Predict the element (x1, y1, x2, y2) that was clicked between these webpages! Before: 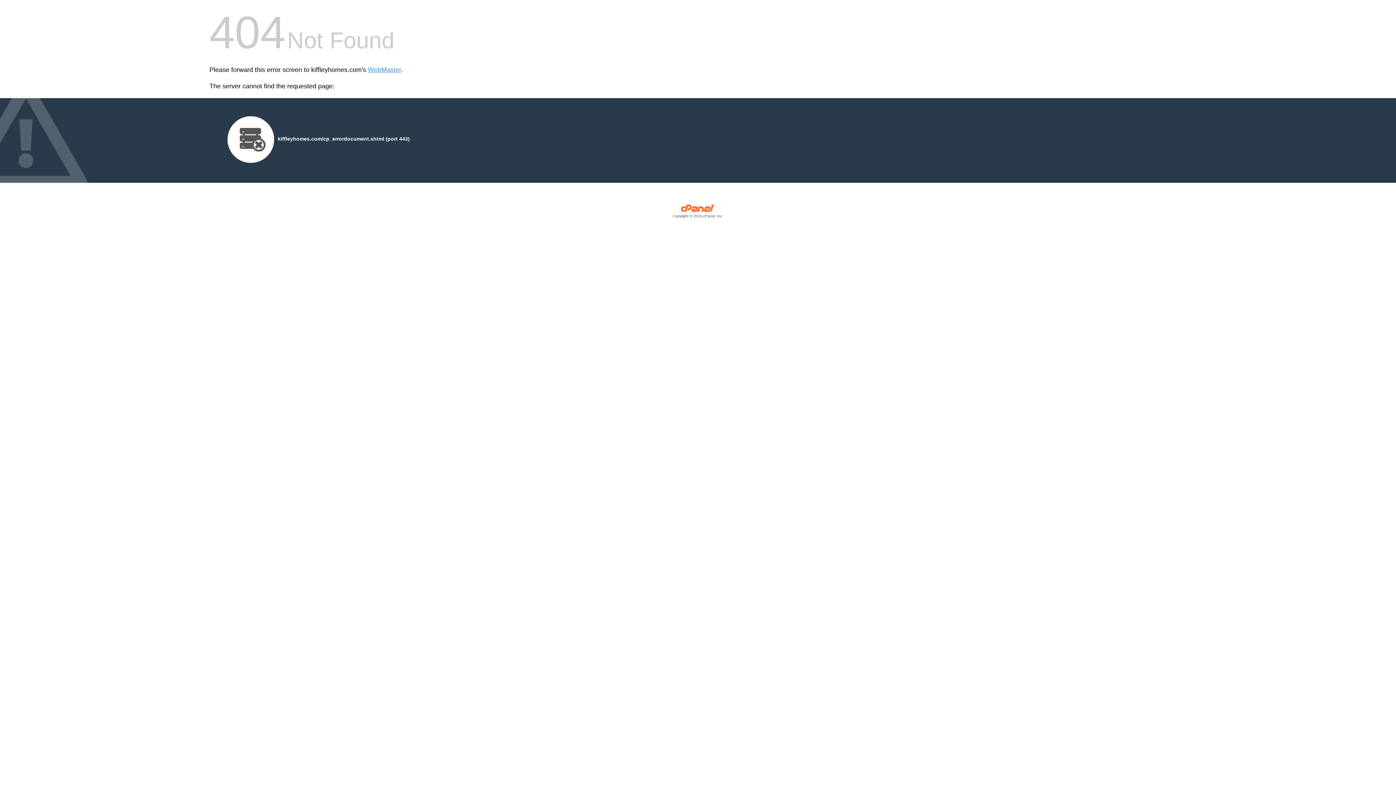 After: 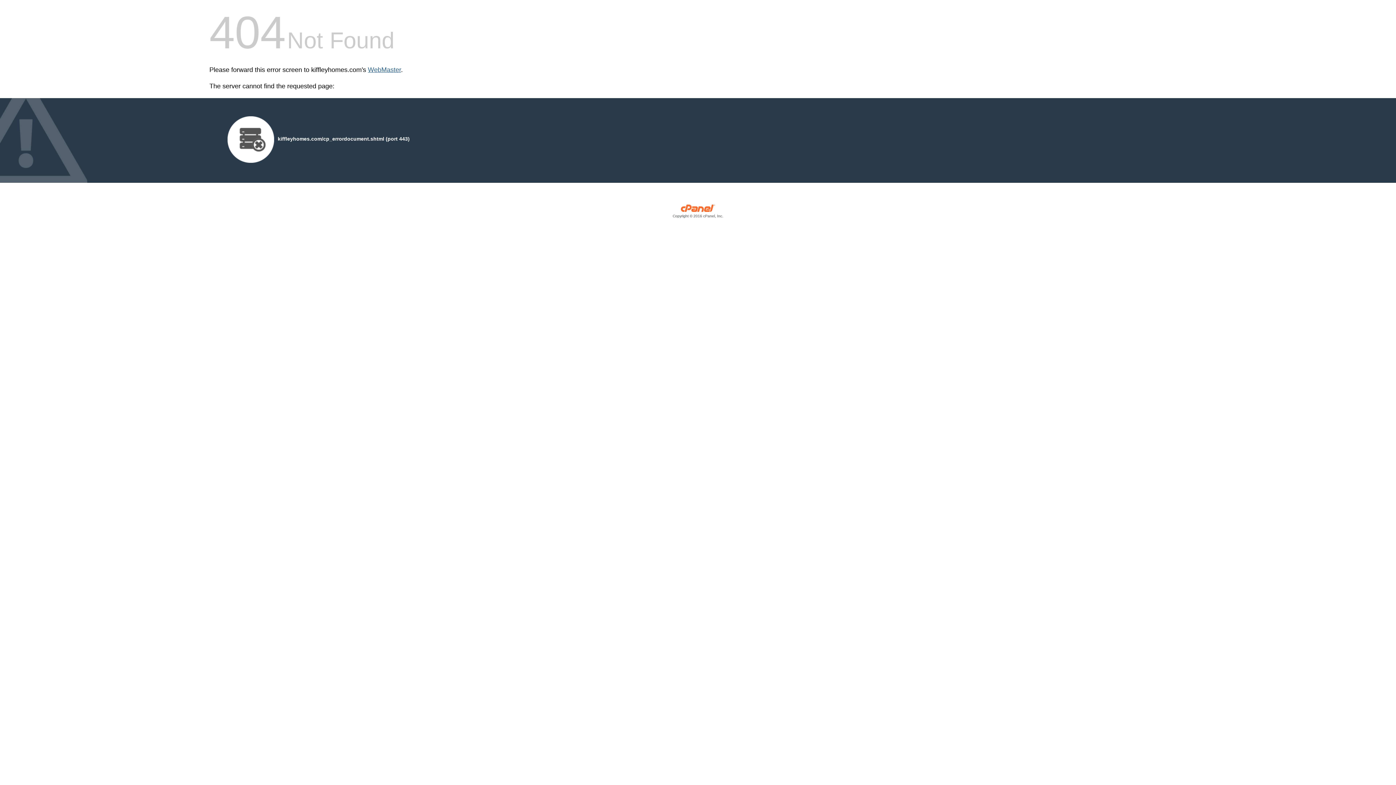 Action: label: WebMaster bbox: (368, 66, 401, 73)